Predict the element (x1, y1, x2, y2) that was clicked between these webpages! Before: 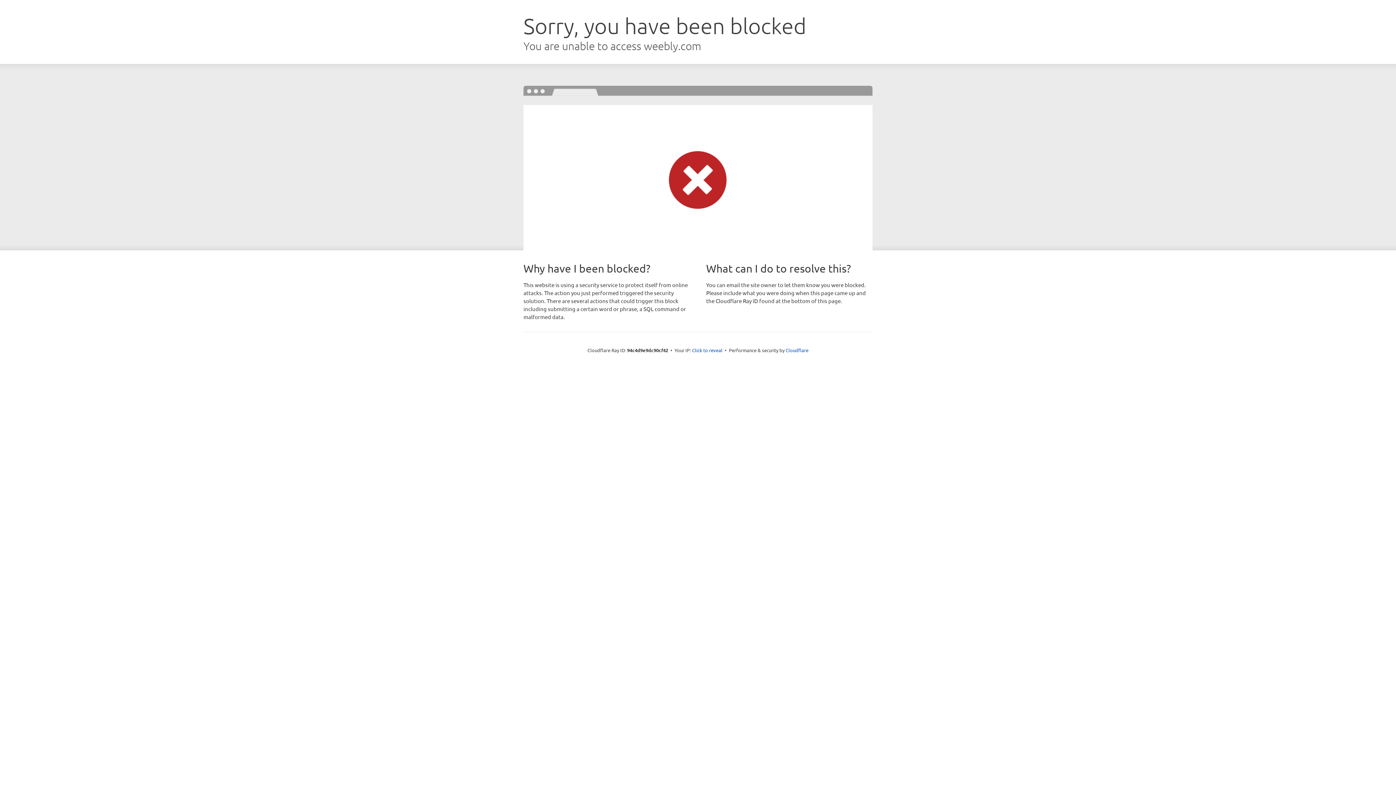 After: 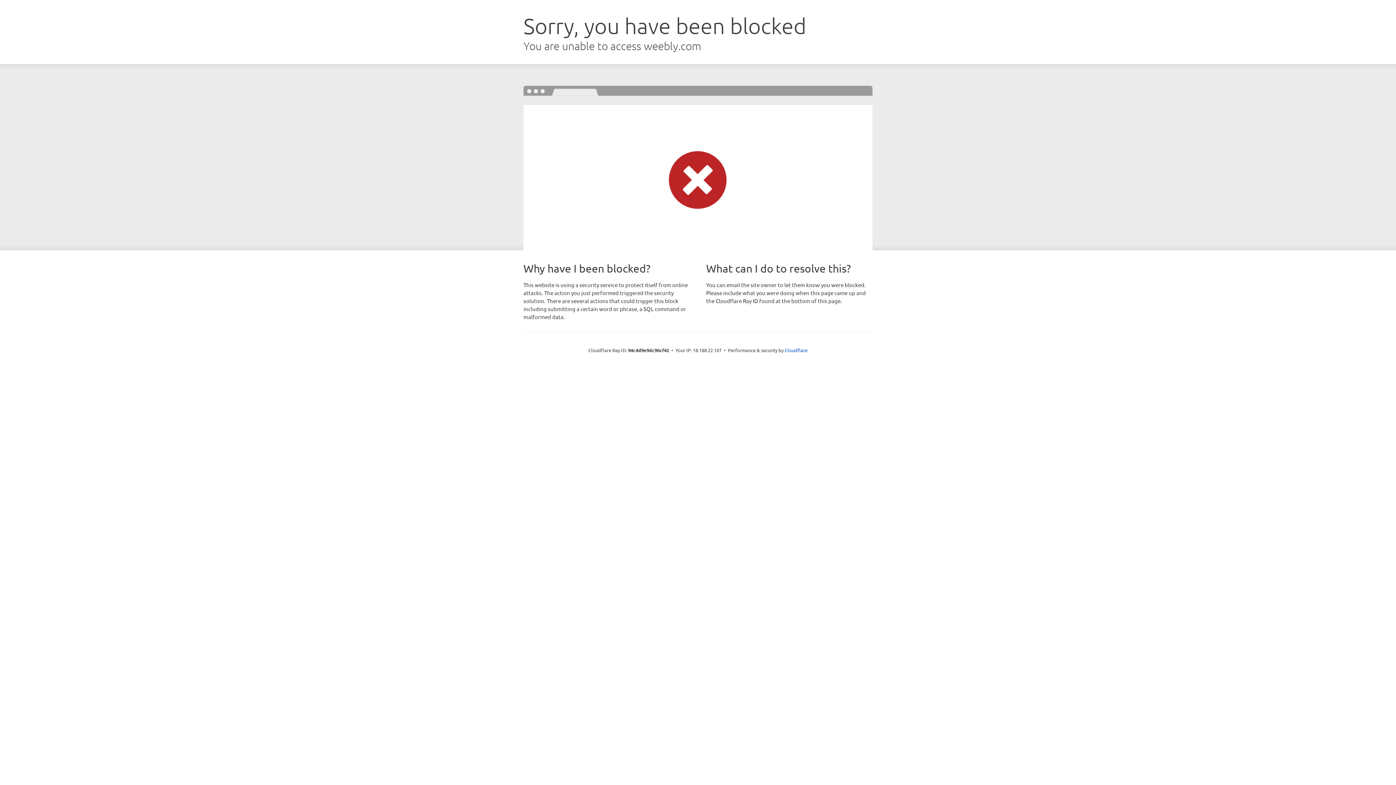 Action: bbox: (692, 346, 722, 353) label: Click to reveal